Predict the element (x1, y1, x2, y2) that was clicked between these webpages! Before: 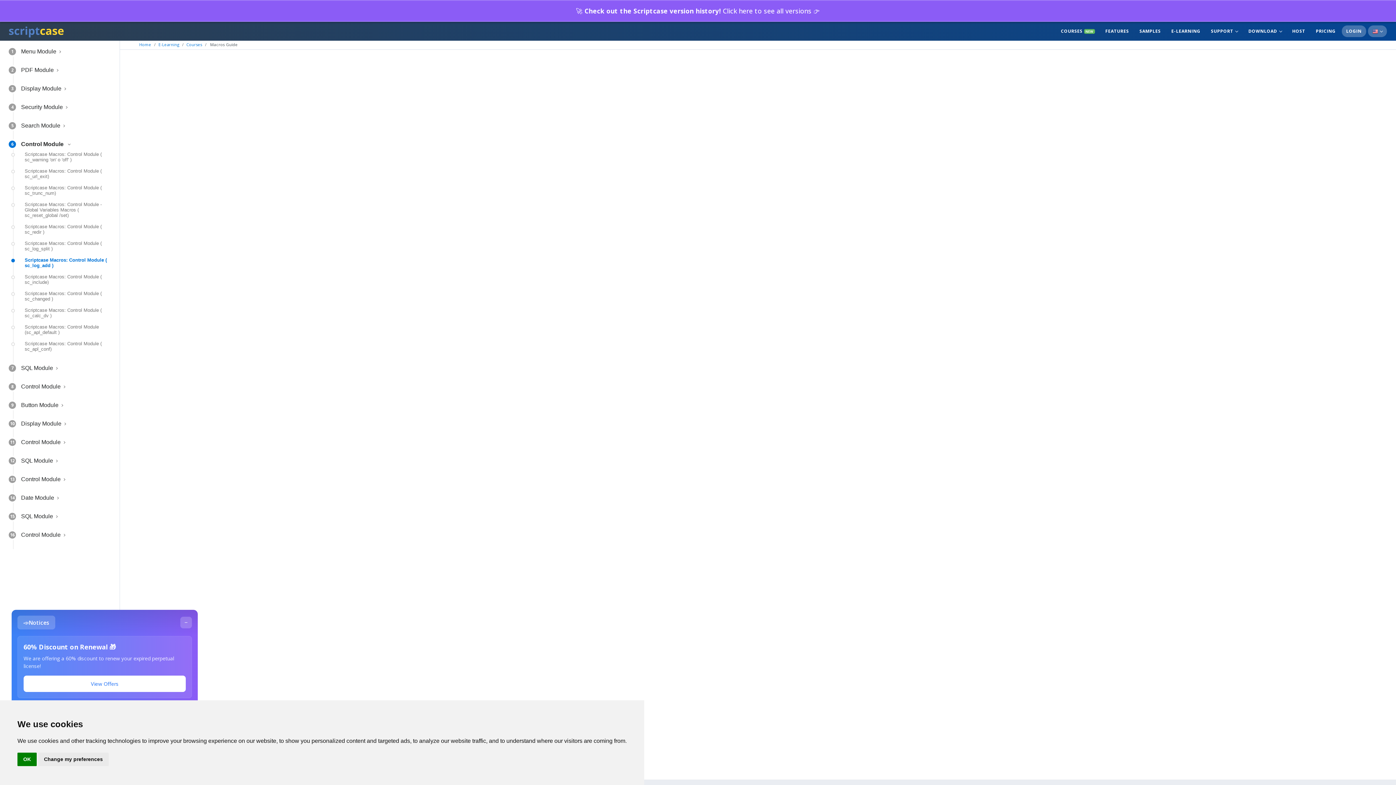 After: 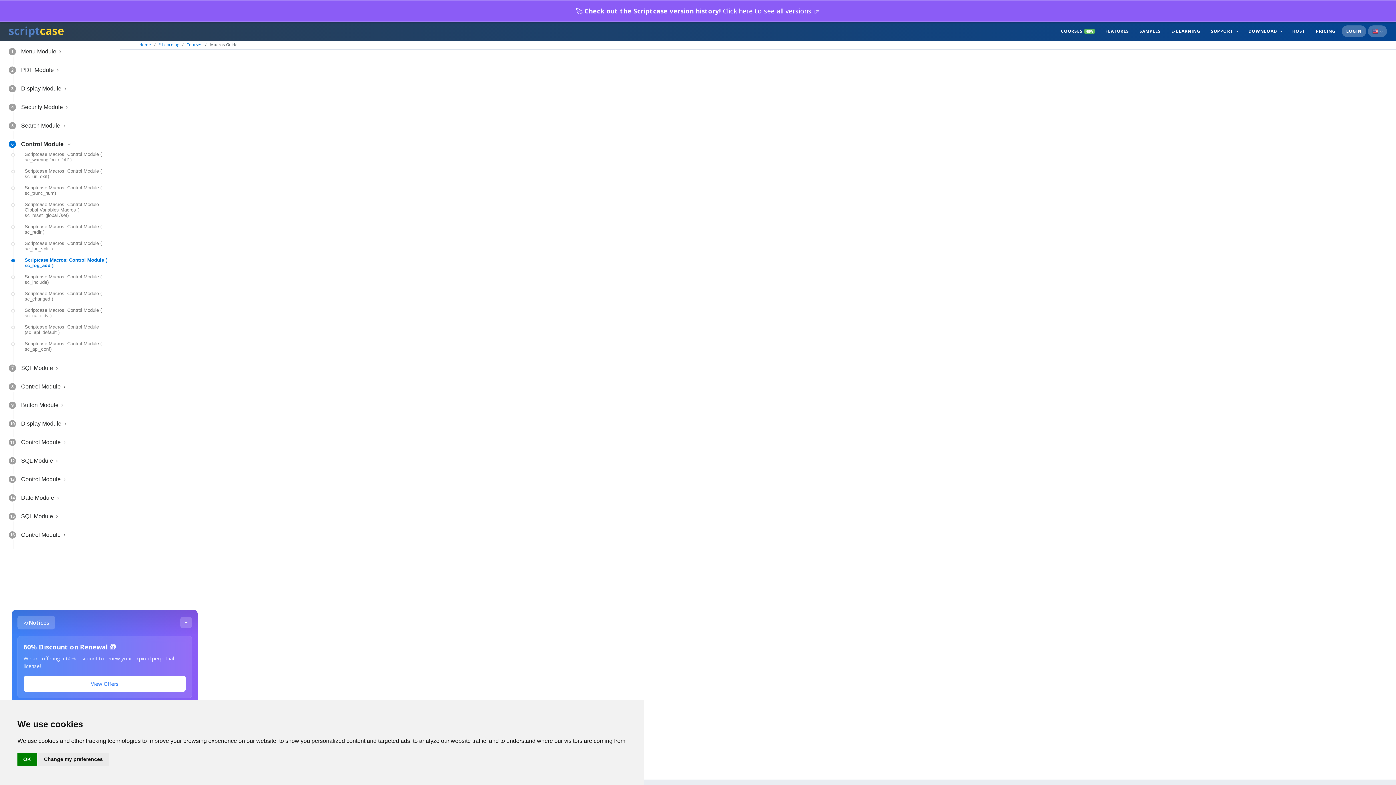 Action: bbox: (576, 6, 820, 15) label: 🚀 Check out the Scriptcase version history! Click here to see all versions 👉